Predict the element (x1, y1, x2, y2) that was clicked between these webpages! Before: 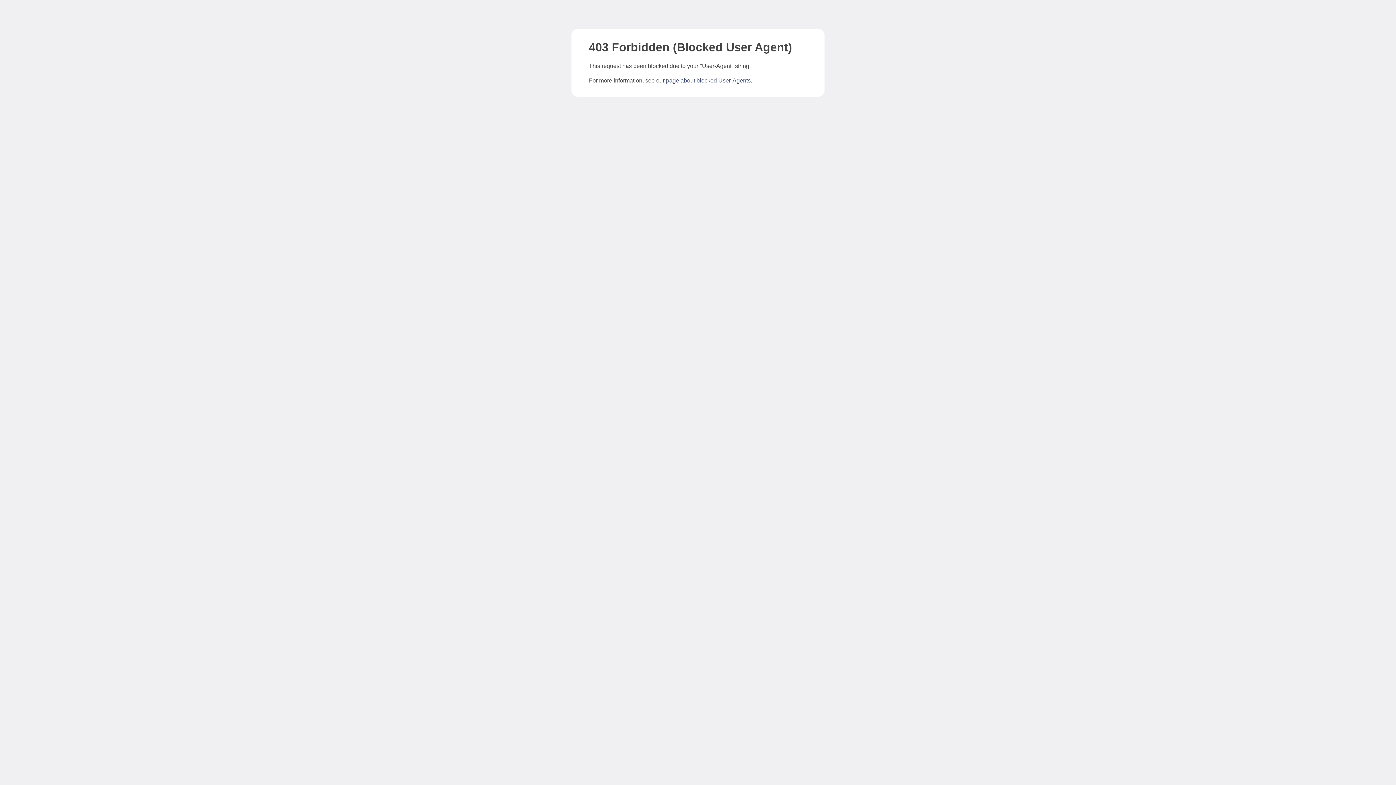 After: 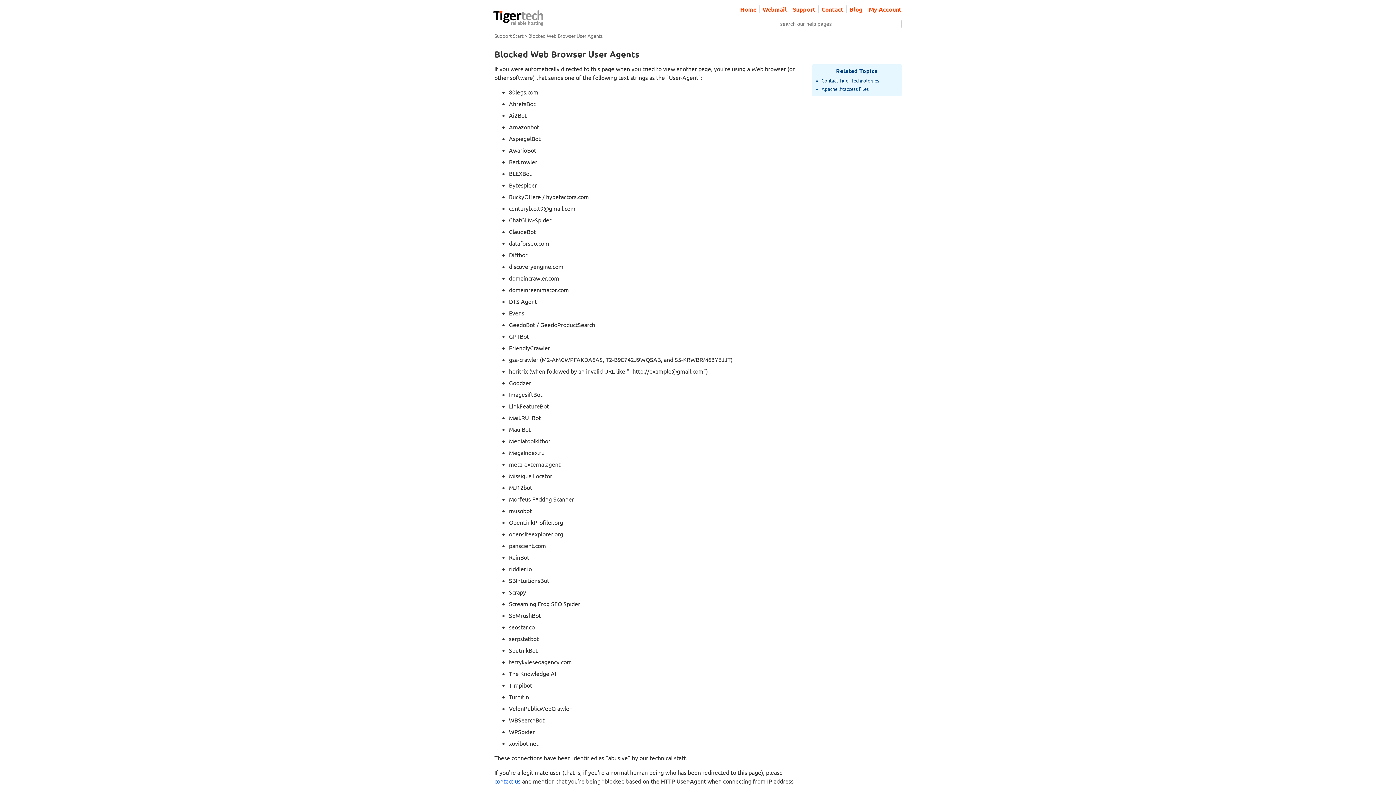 Action: bbox: (666, 77, 750, 83) label: page about blocked User-Agents